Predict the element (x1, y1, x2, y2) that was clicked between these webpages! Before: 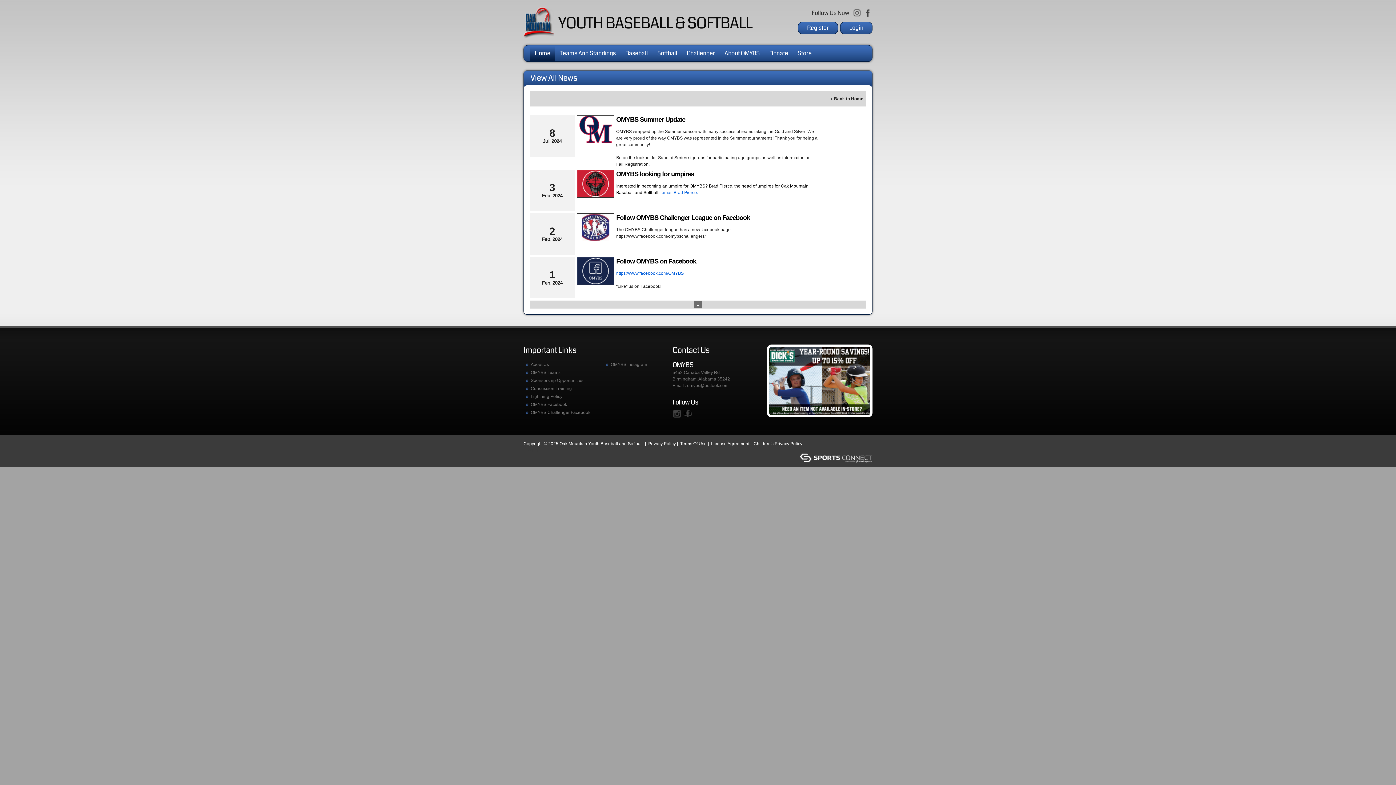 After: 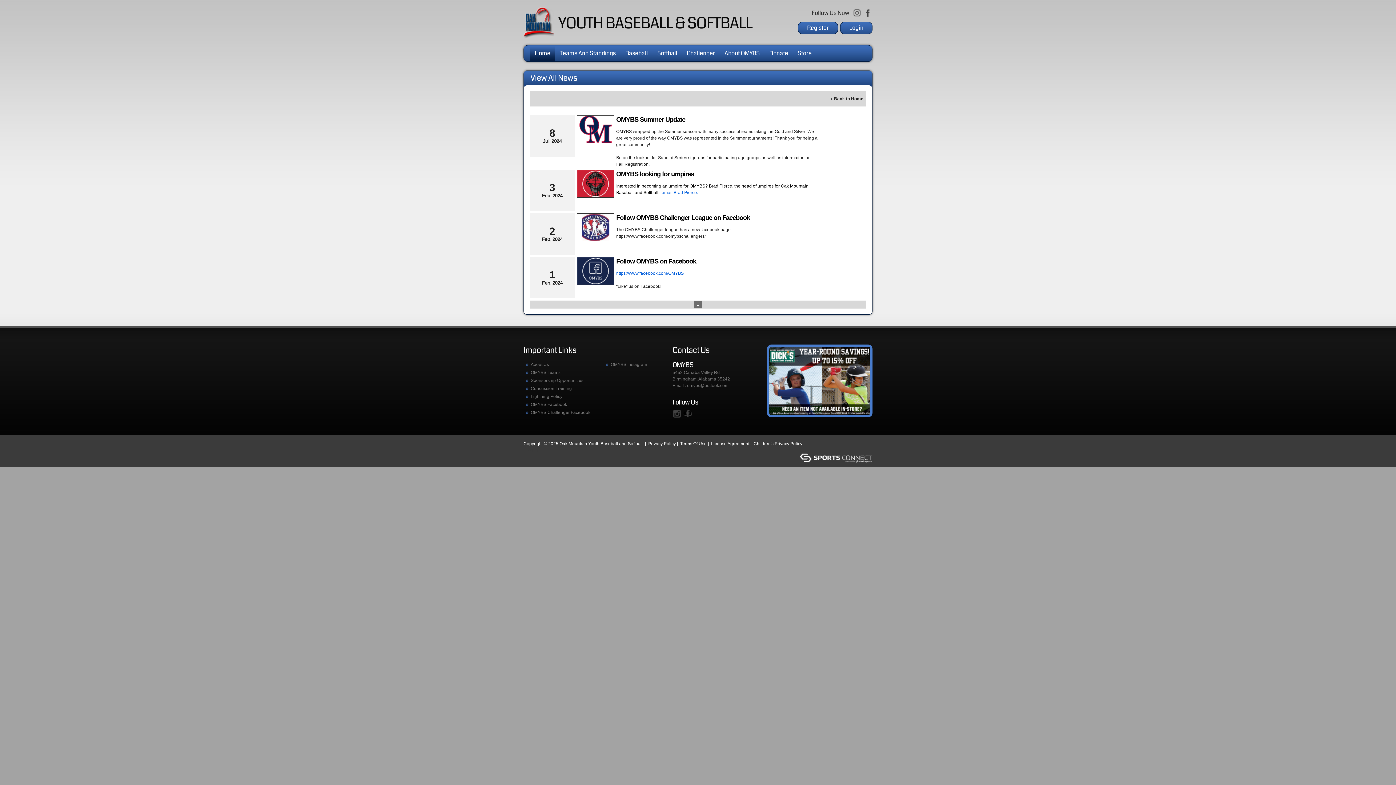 Action: bbox: (767, 344, 872, 417)